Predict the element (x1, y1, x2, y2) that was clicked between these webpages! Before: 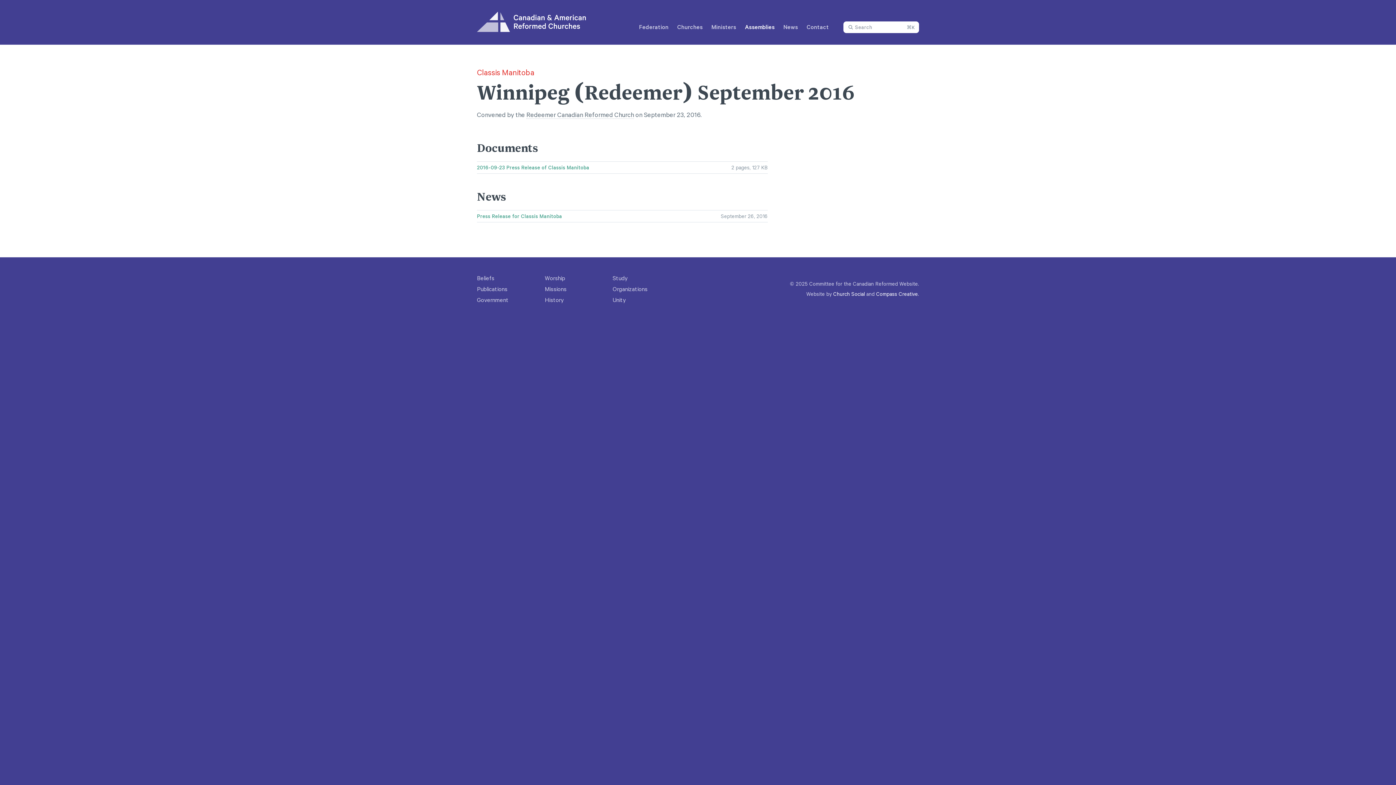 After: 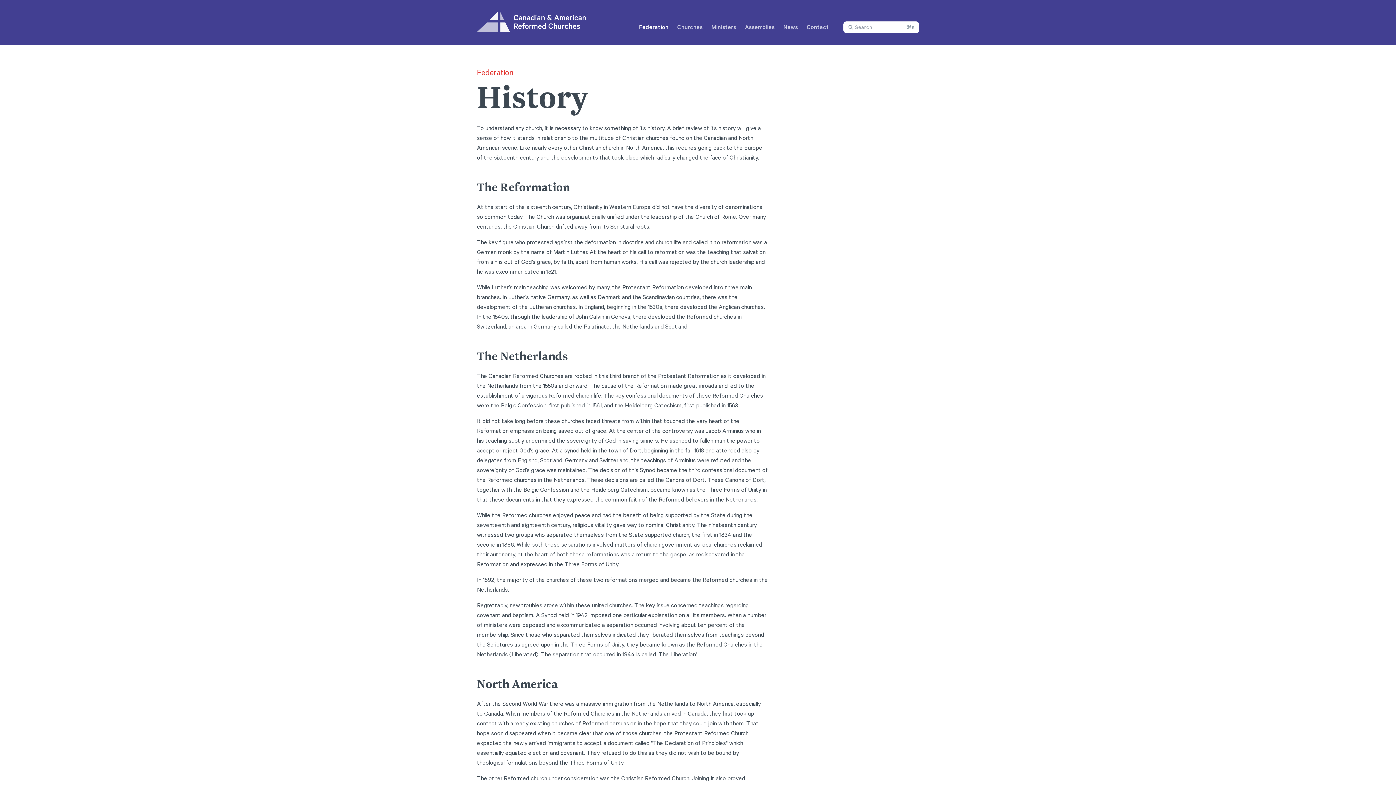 Action: label: History bbox: (544, 296, 563, 303)